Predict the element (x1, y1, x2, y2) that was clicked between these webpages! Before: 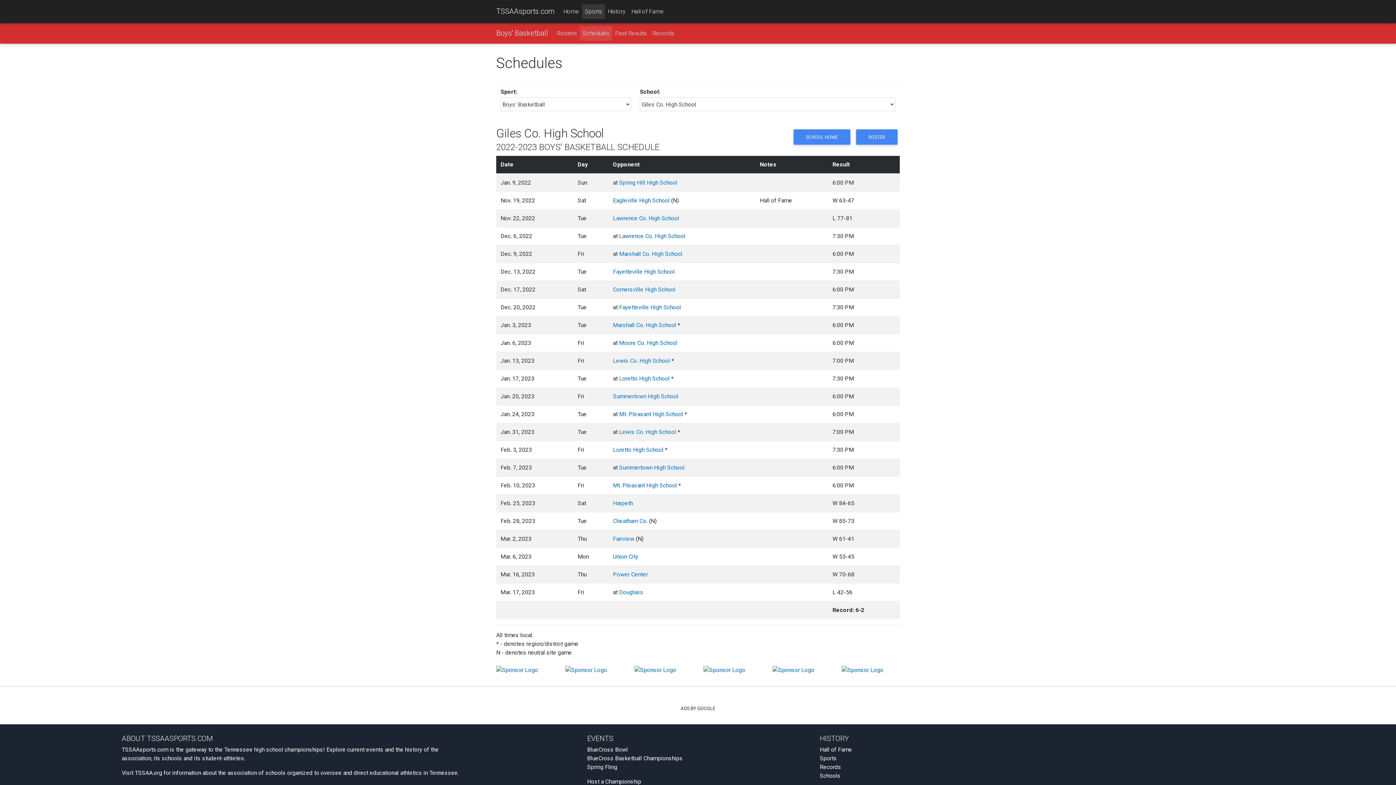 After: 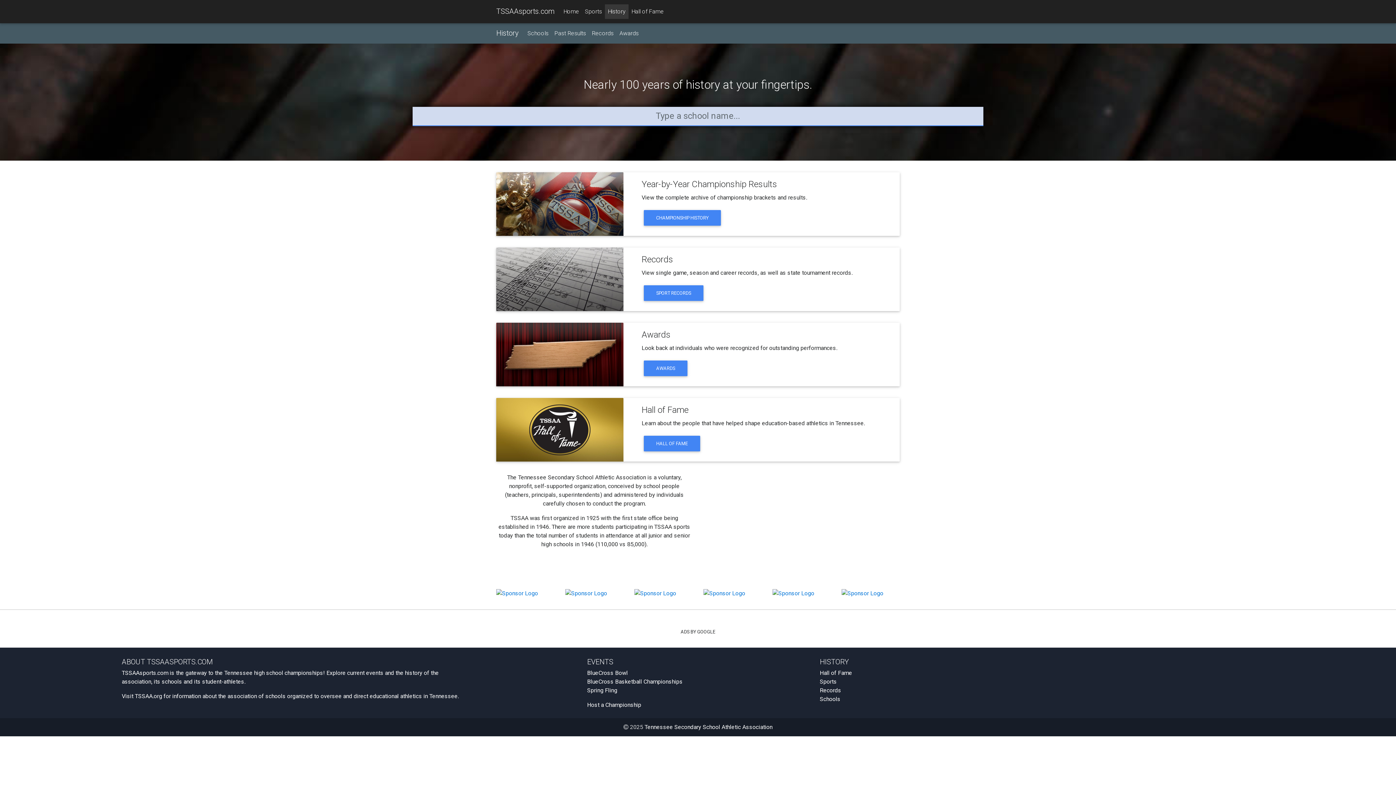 Action: label: Records bbox: (819, 764, 841, 770)